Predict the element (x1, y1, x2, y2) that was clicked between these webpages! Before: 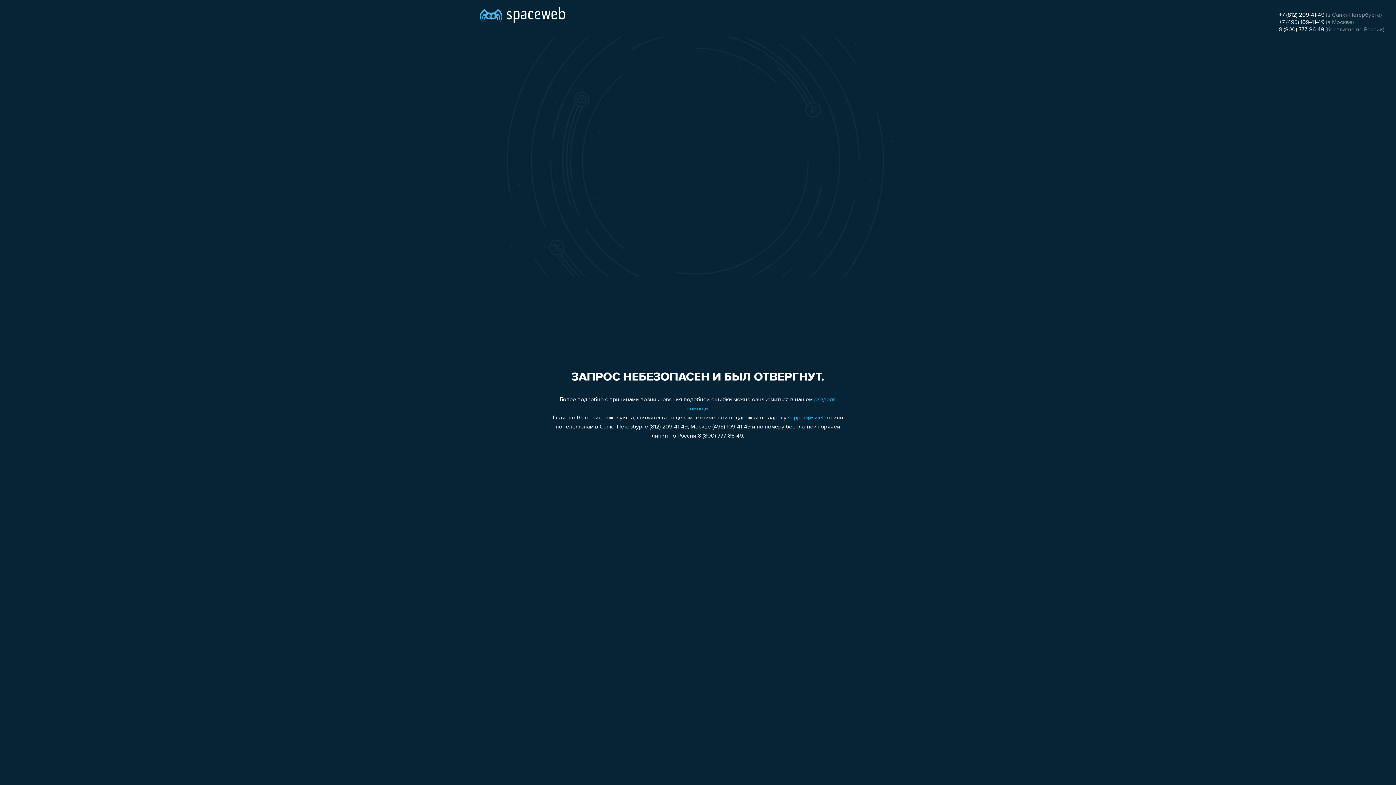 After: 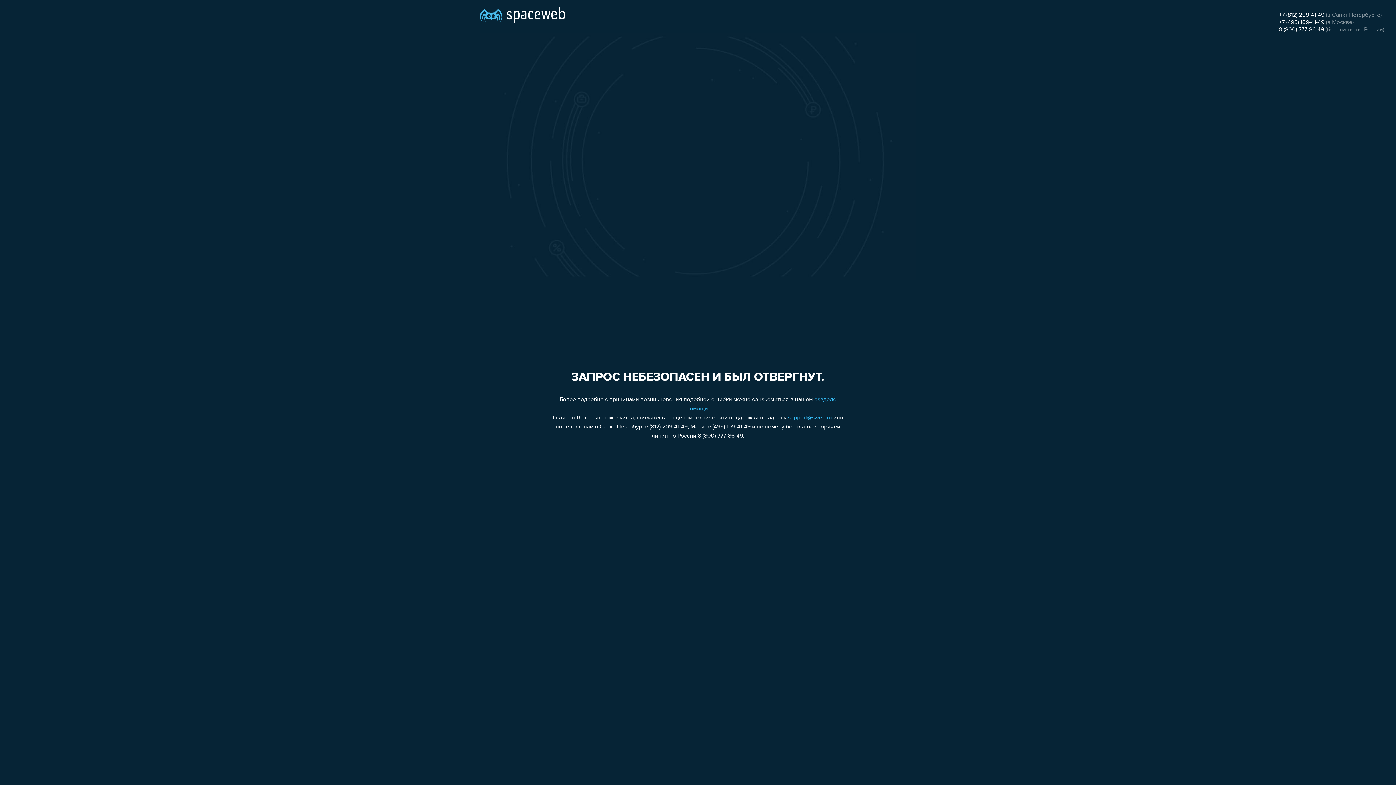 Action: label: +7 (495) 109-41-49 bbox: (1279, 19, 1324, 25)